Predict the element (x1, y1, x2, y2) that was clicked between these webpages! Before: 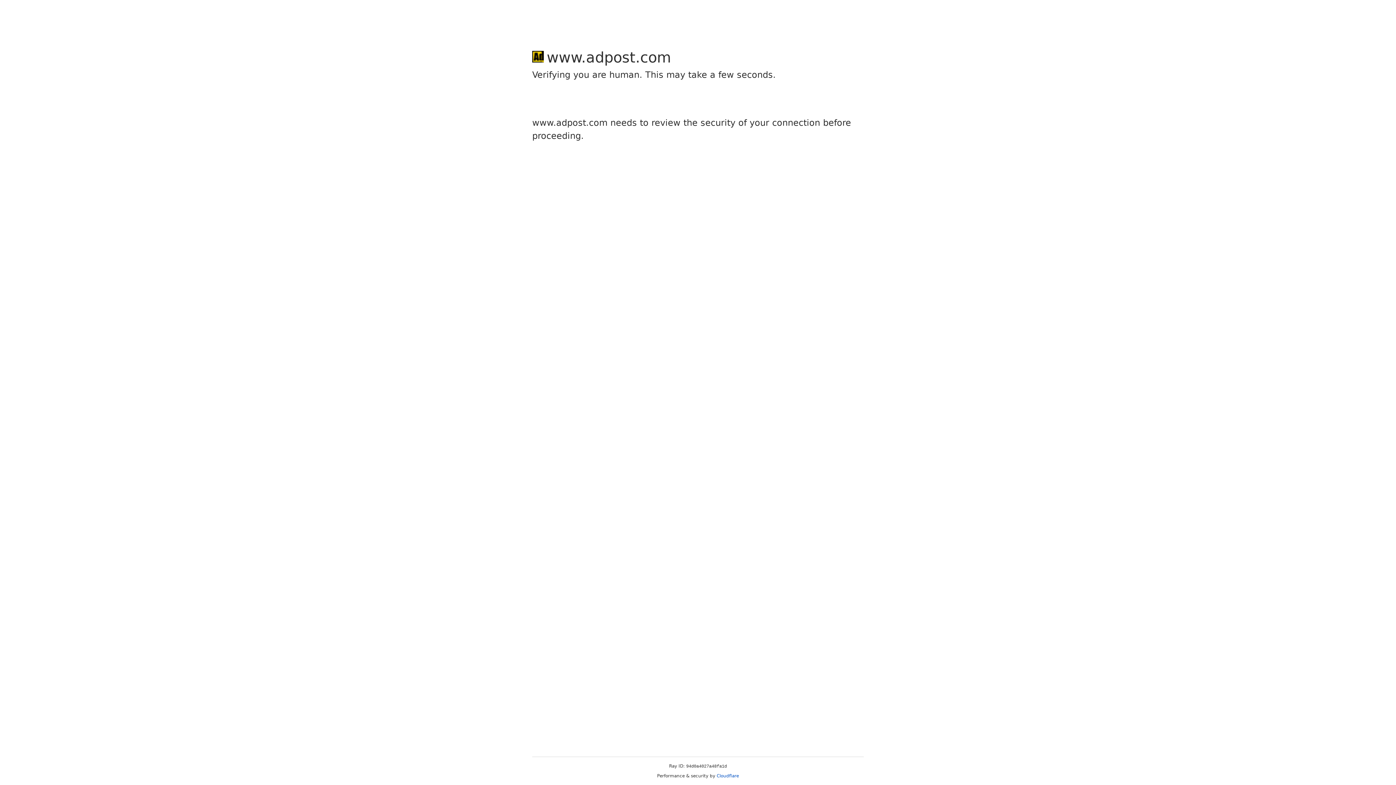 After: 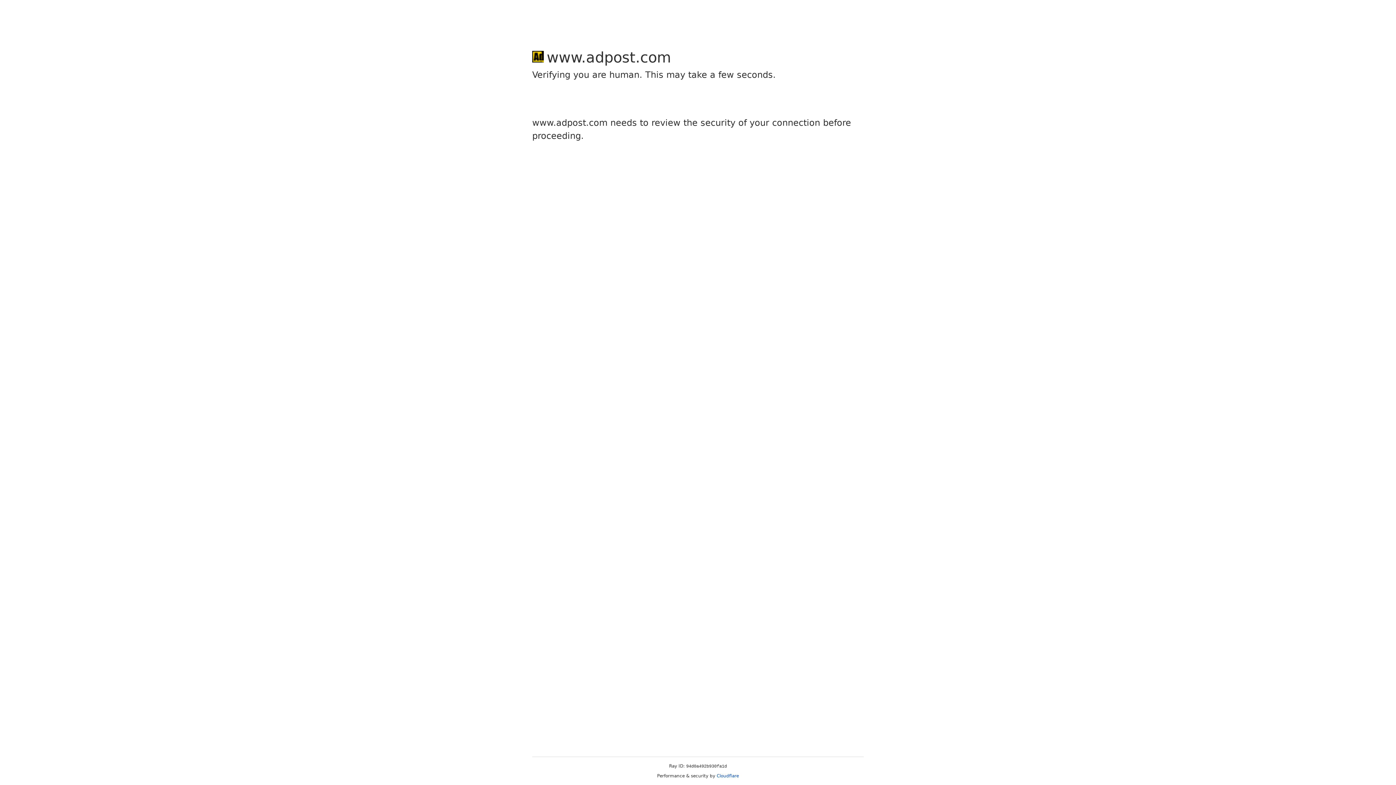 Action: label: Cloudflare bbox: (716, 773, 739, 778)